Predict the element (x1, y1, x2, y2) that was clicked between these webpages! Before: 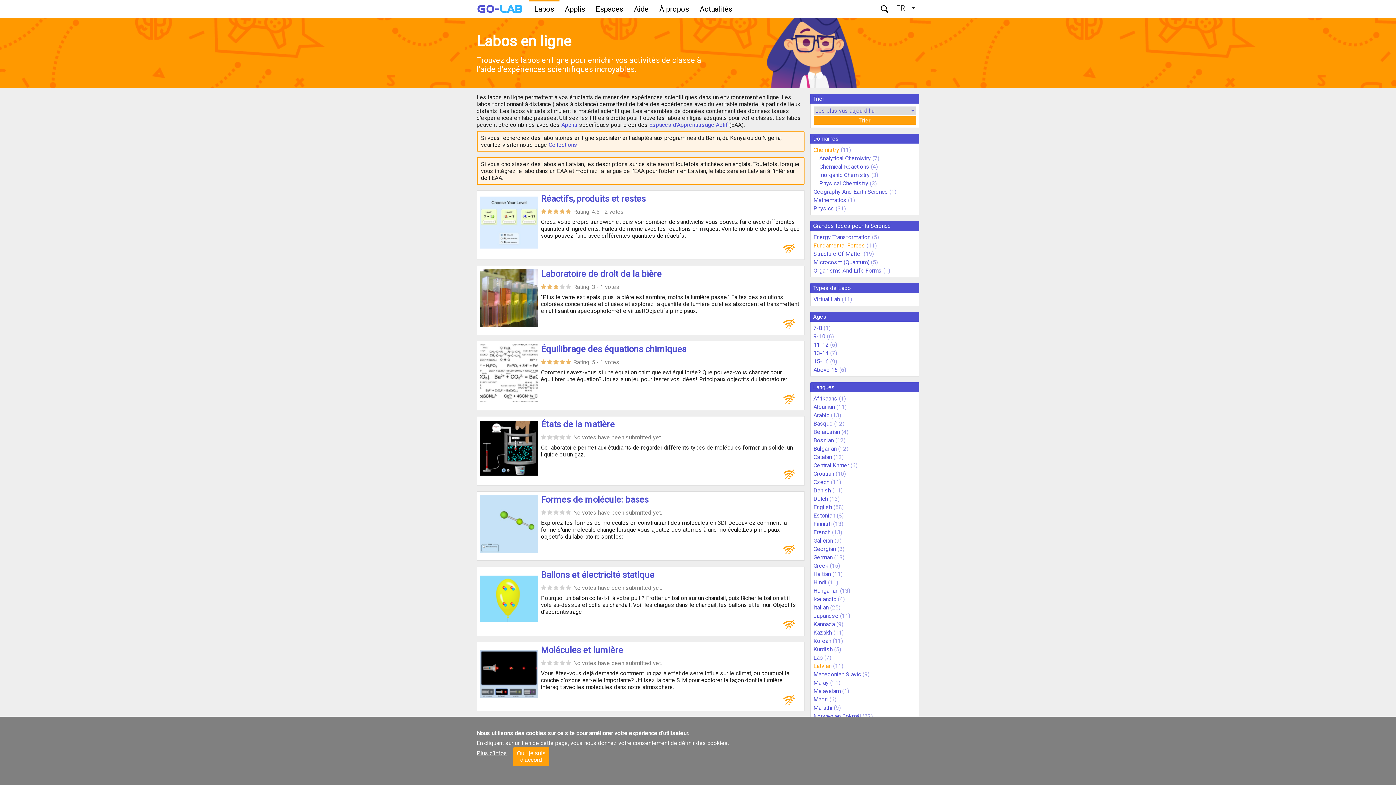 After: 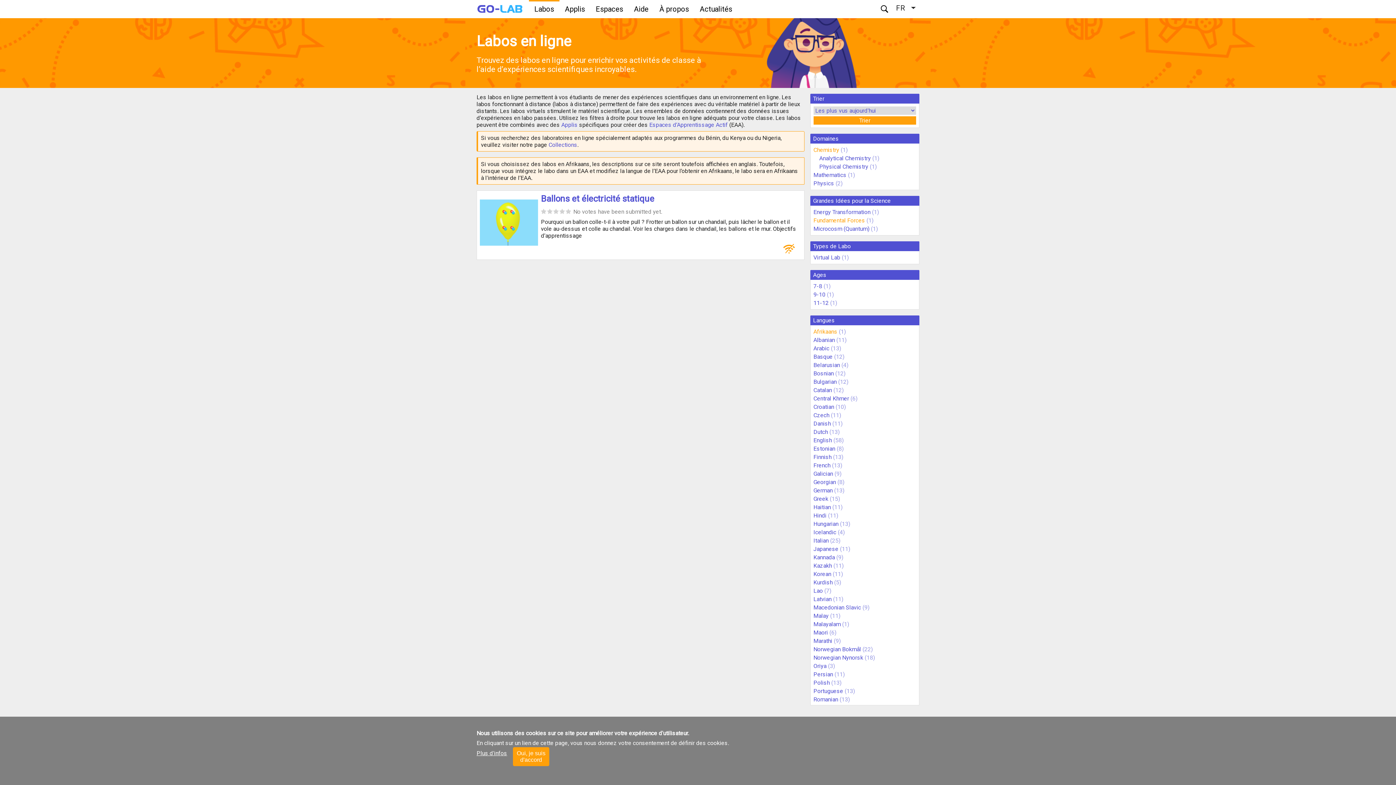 Action: label: Afrikaans bbox: (813, 395, 837, 402)